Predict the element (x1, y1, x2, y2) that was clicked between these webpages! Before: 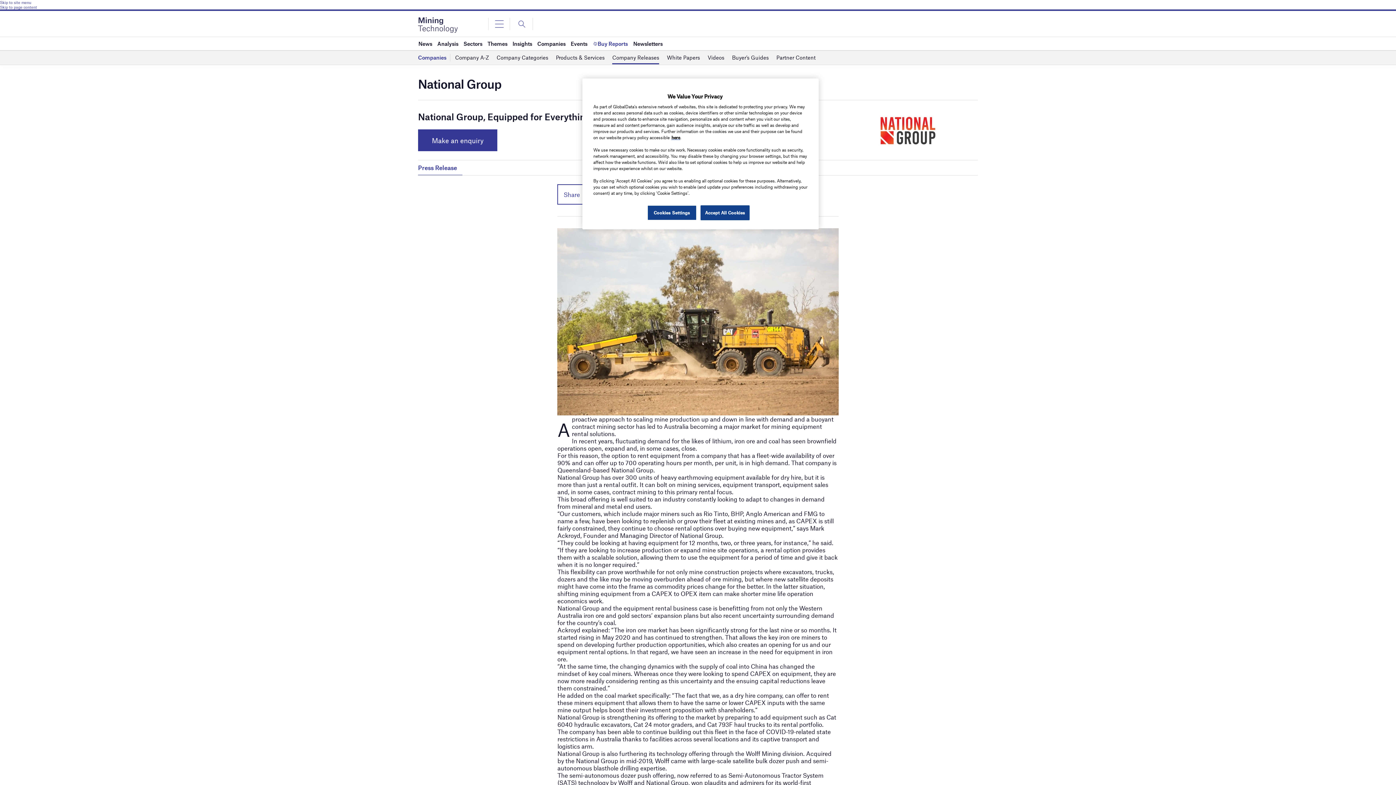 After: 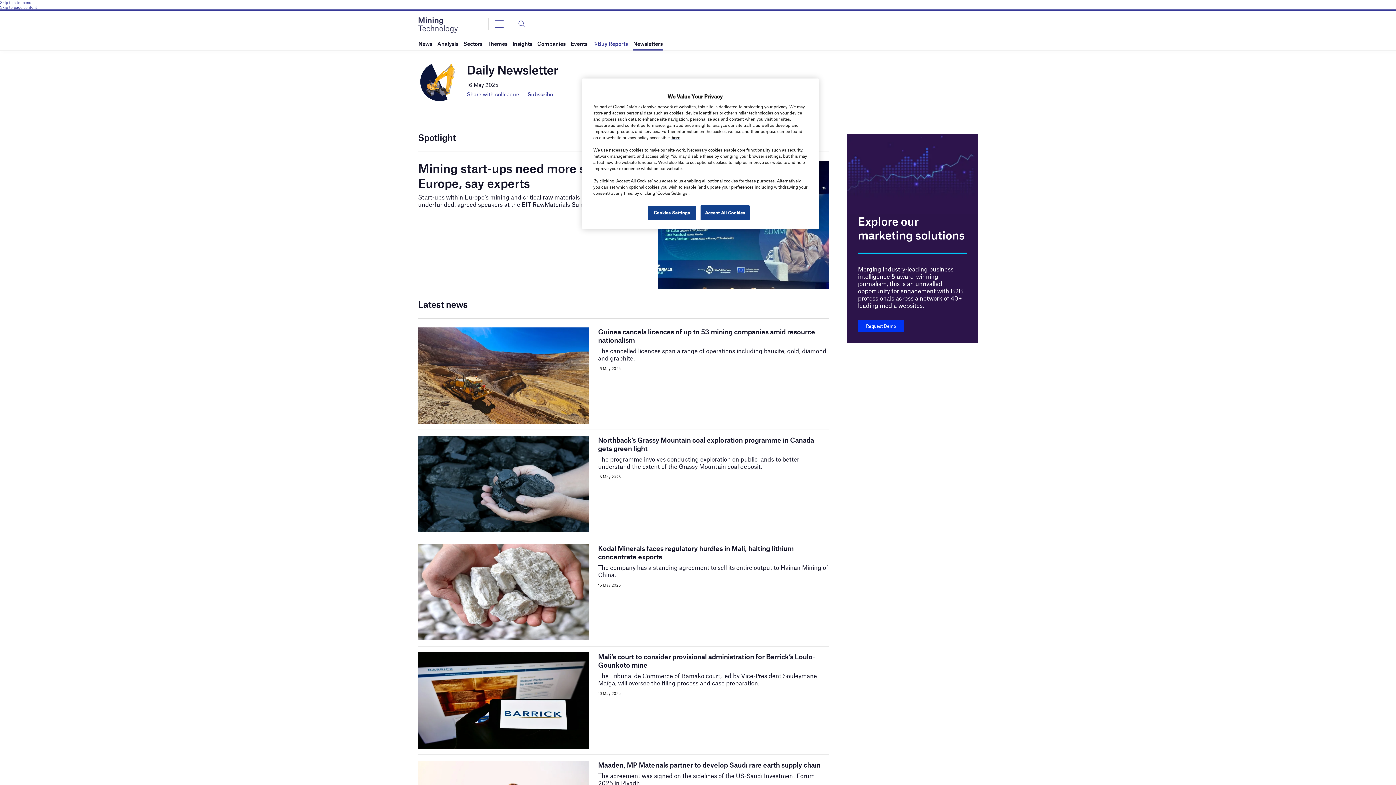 Action: bbox: (633, 37, 662, 50) label: Newsletters